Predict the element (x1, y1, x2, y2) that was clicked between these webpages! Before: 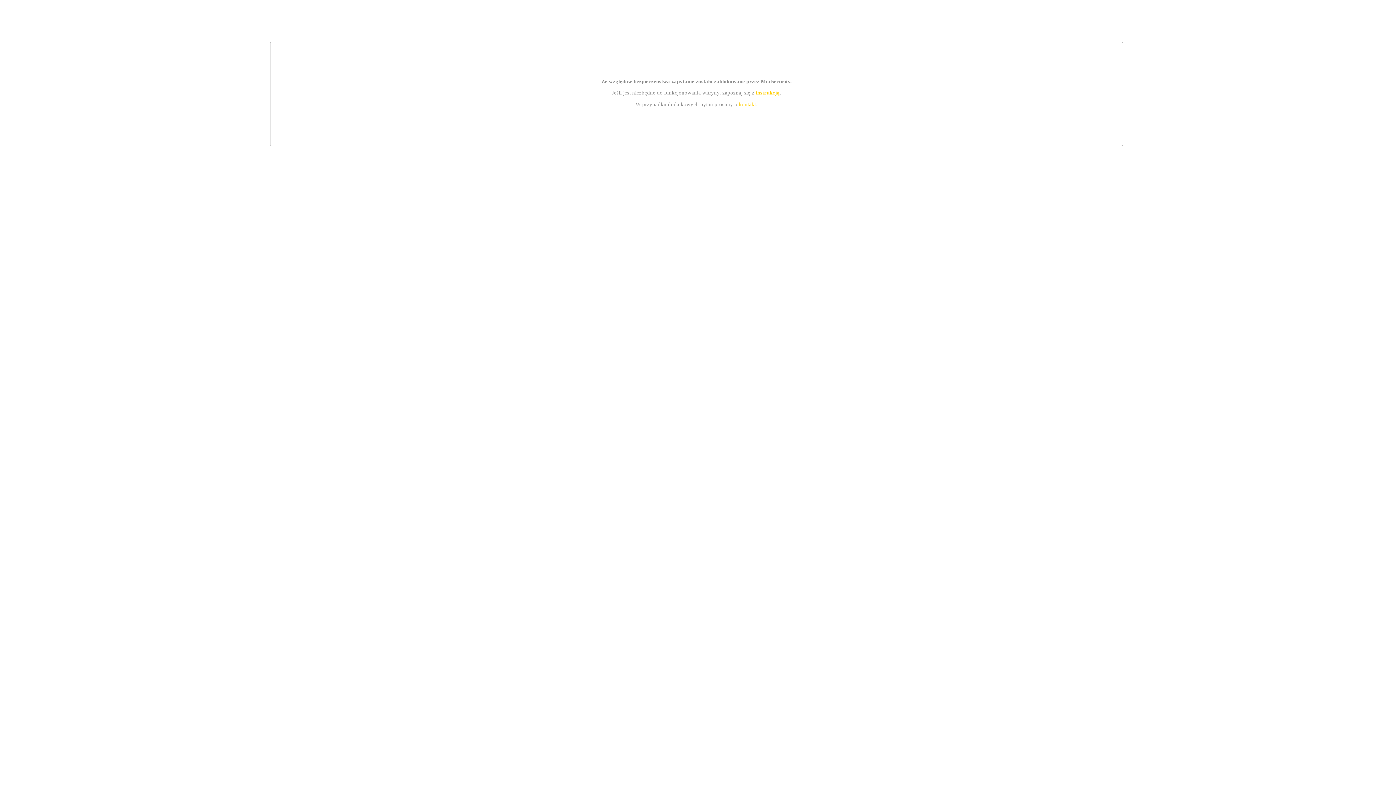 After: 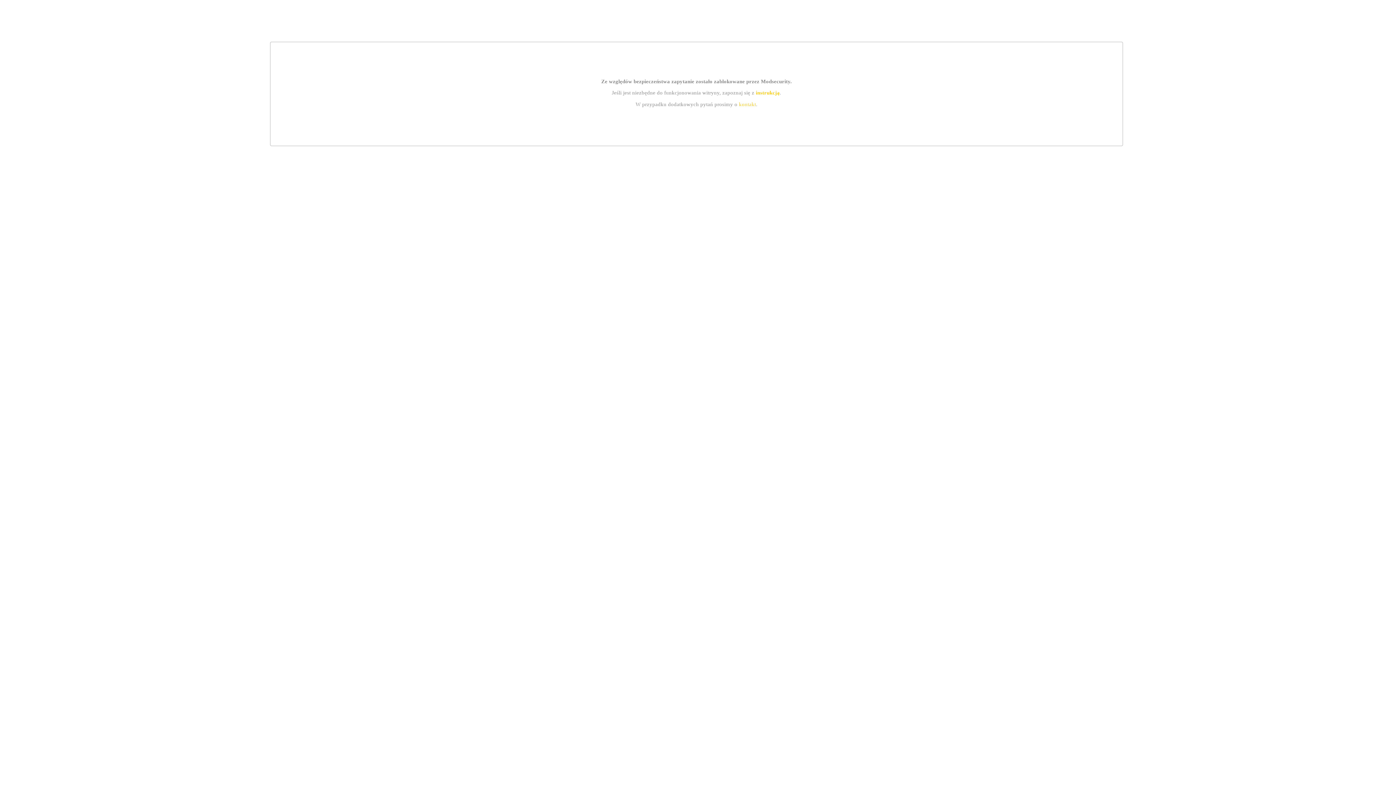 Action: label: instrukcją bbox: (755, 89, 779, 95)